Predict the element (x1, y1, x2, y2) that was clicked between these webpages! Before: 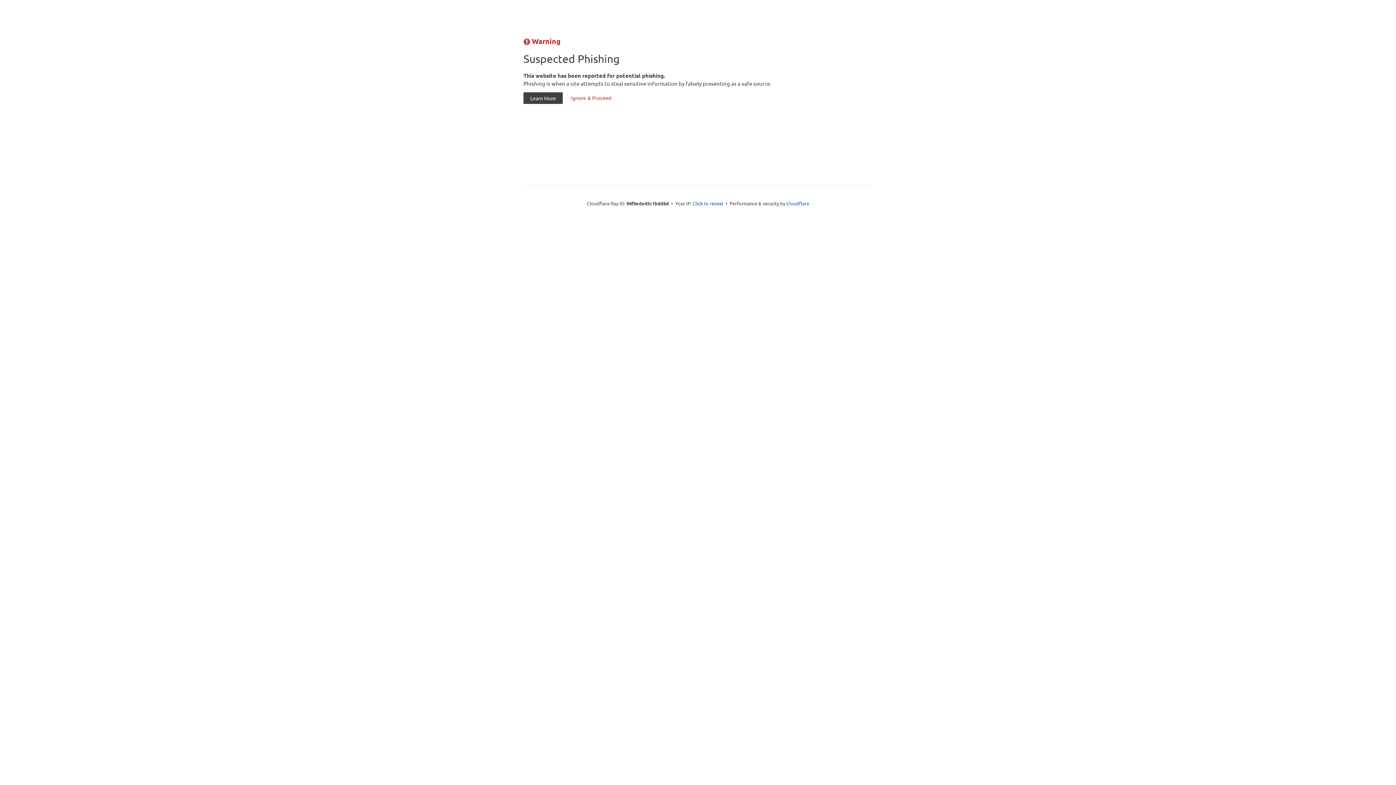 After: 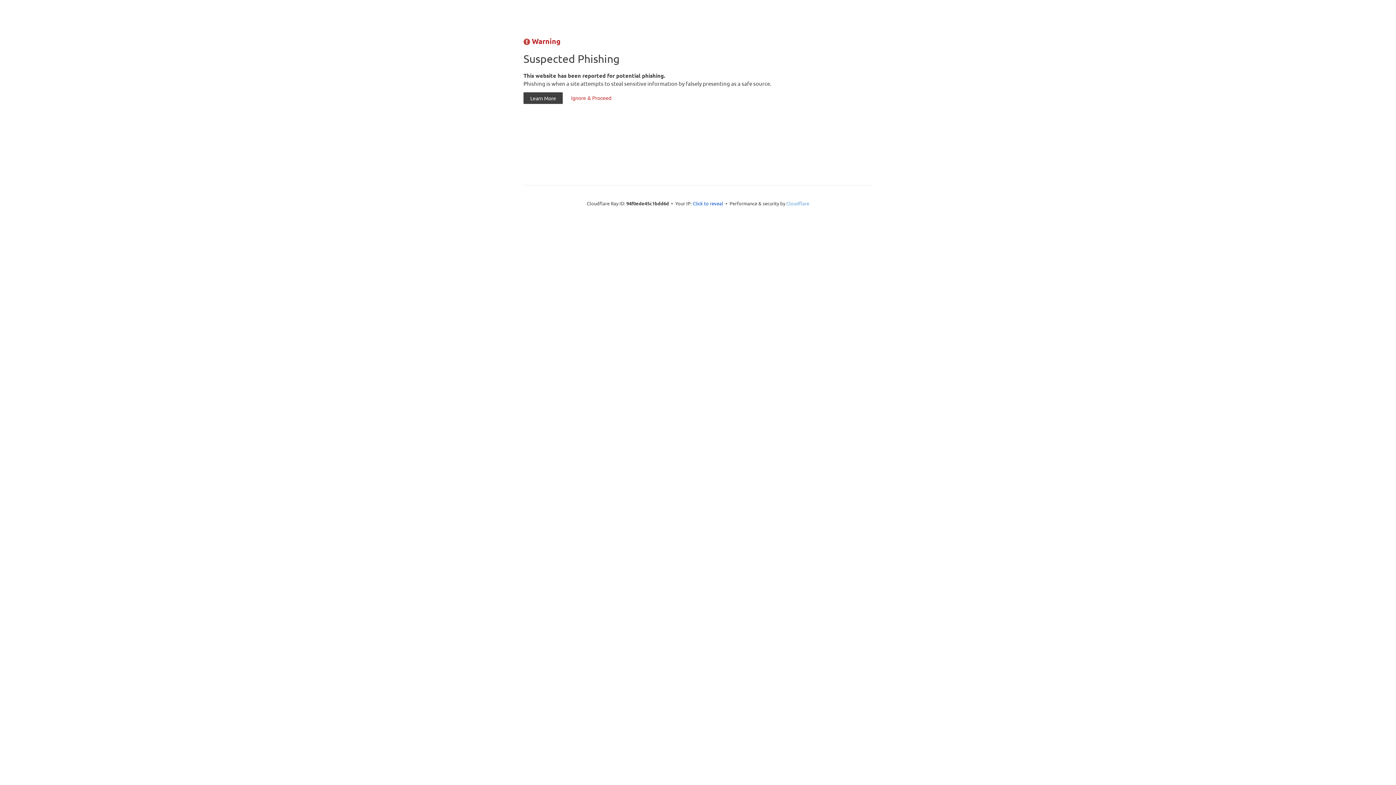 Action: bbox: (786, 200, 809, 206) label: Cloudflare